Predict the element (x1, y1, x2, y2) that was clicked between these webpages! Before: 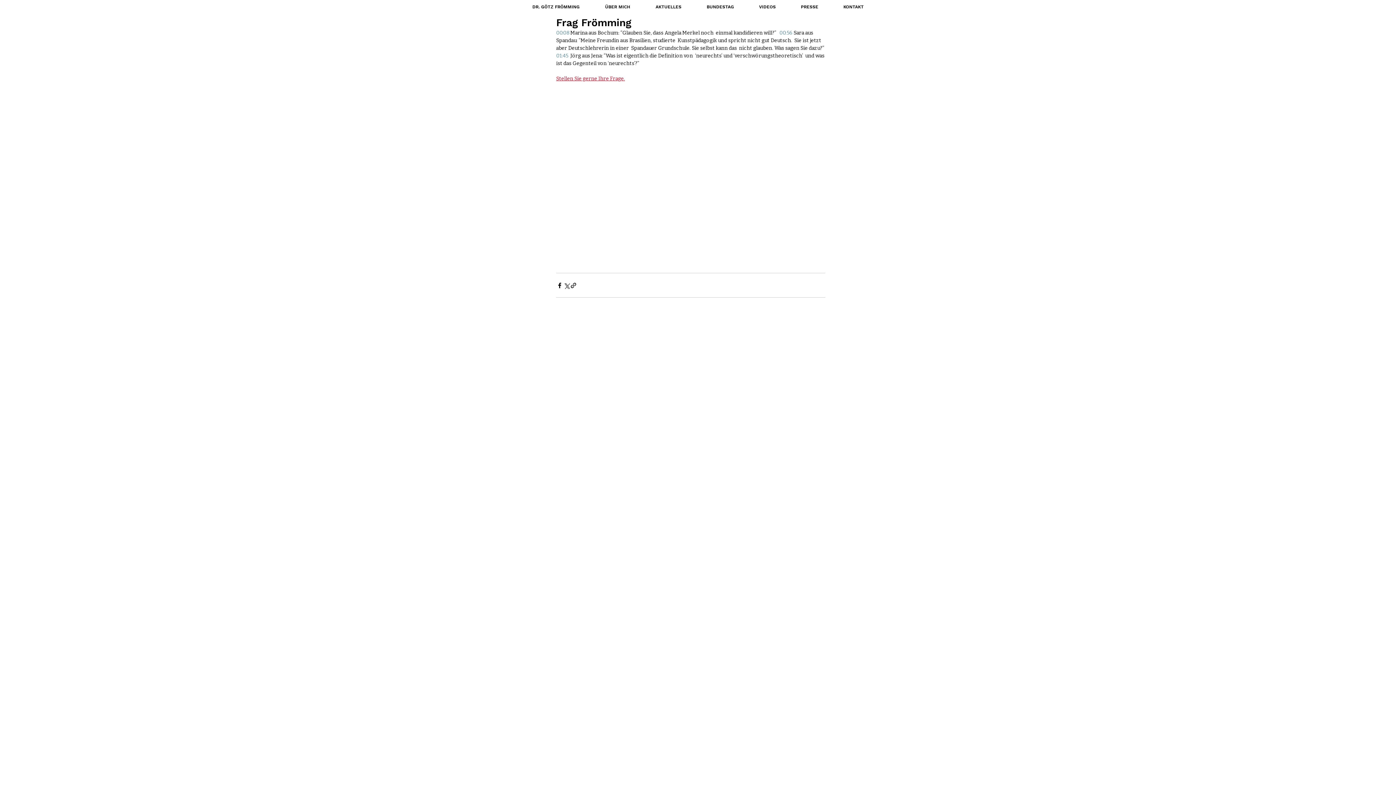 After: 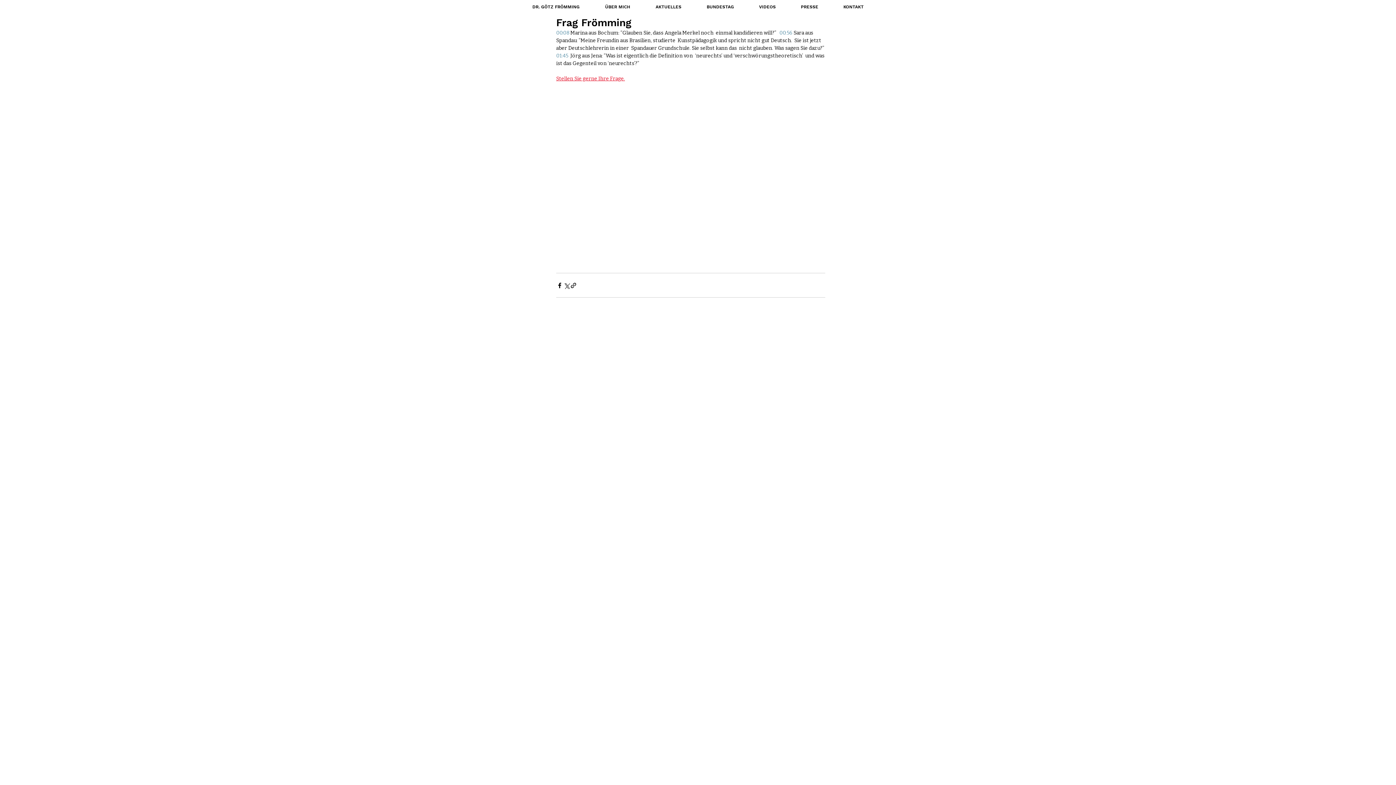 Action: bbox: (556, 29, 569, 36) label: 00:08